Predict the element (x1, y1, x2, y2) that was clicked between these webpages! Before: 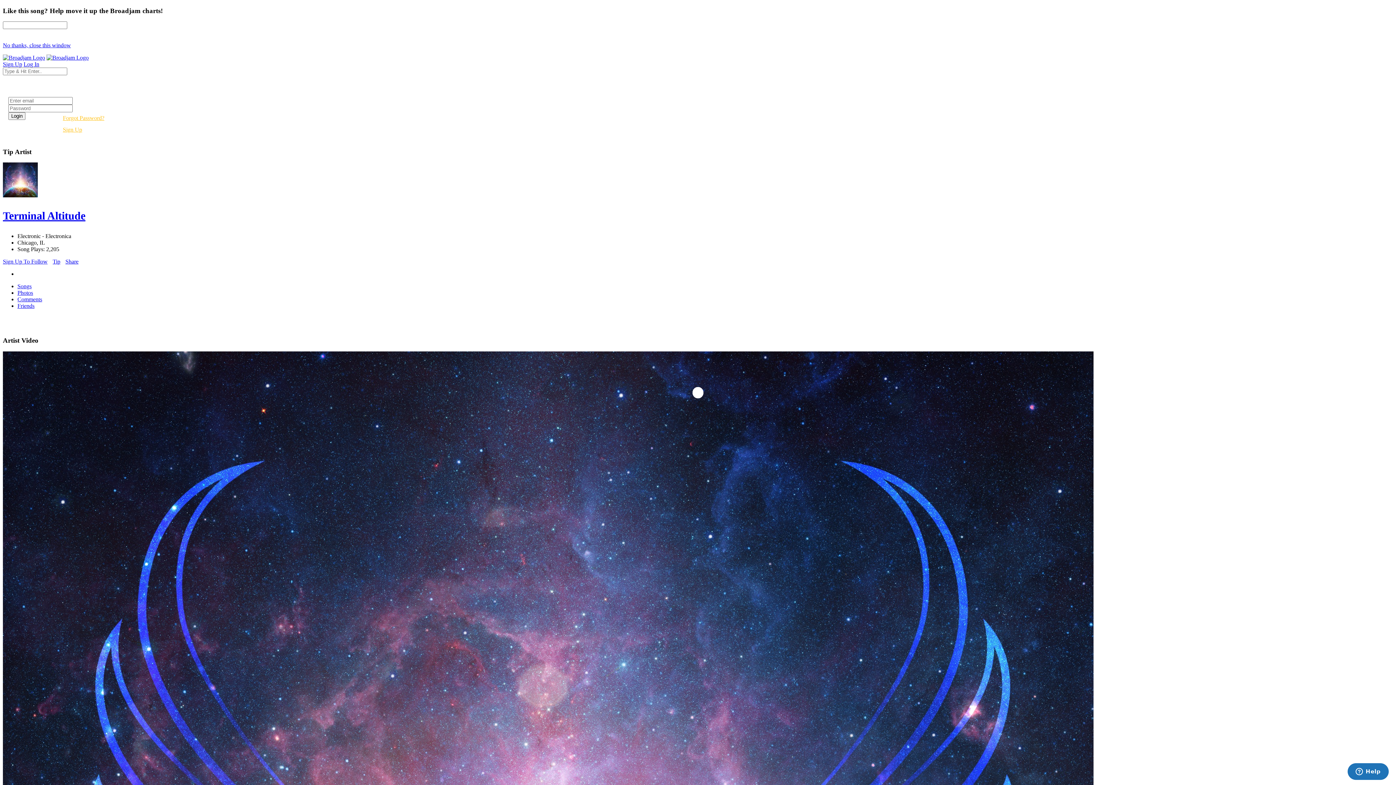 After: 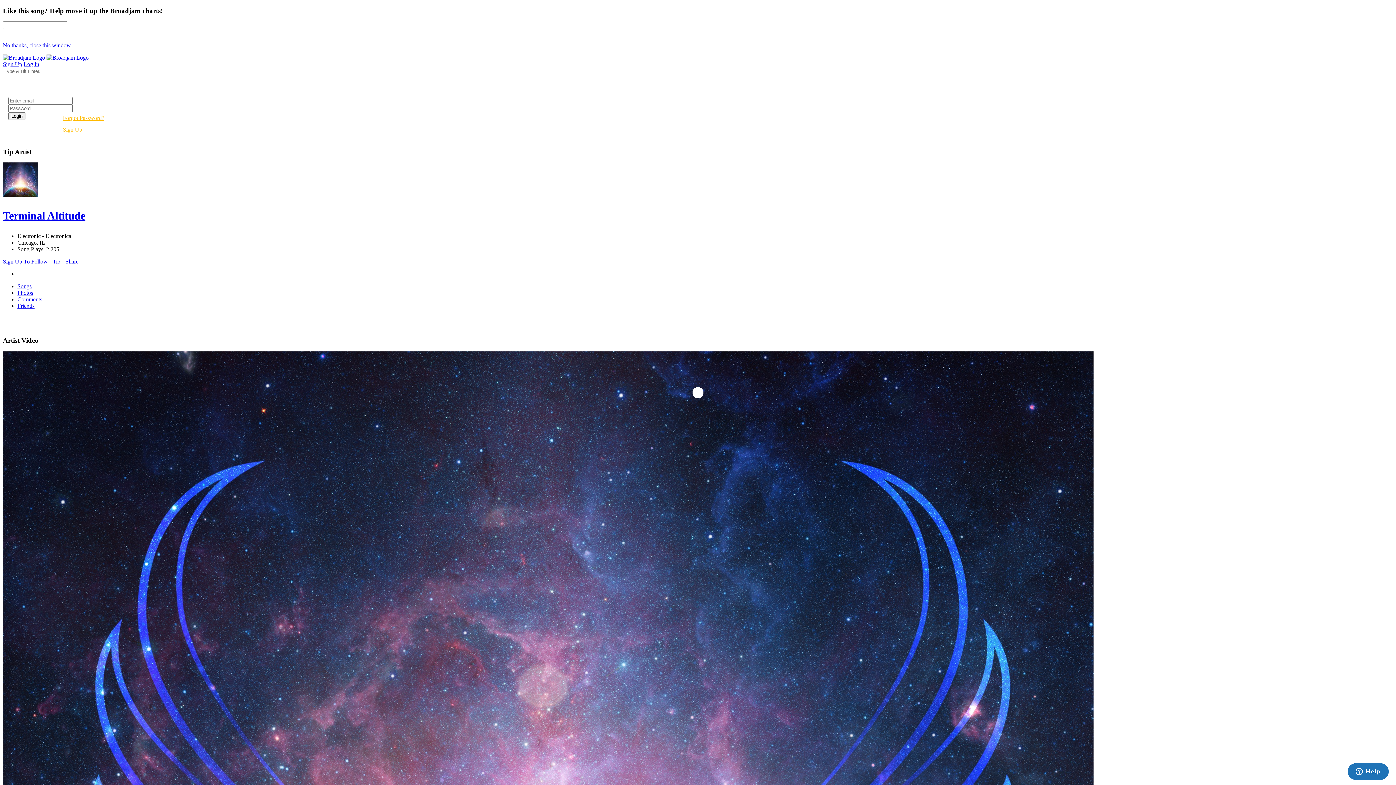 Action: label: Share bbox: (65, 258, 78, 264)